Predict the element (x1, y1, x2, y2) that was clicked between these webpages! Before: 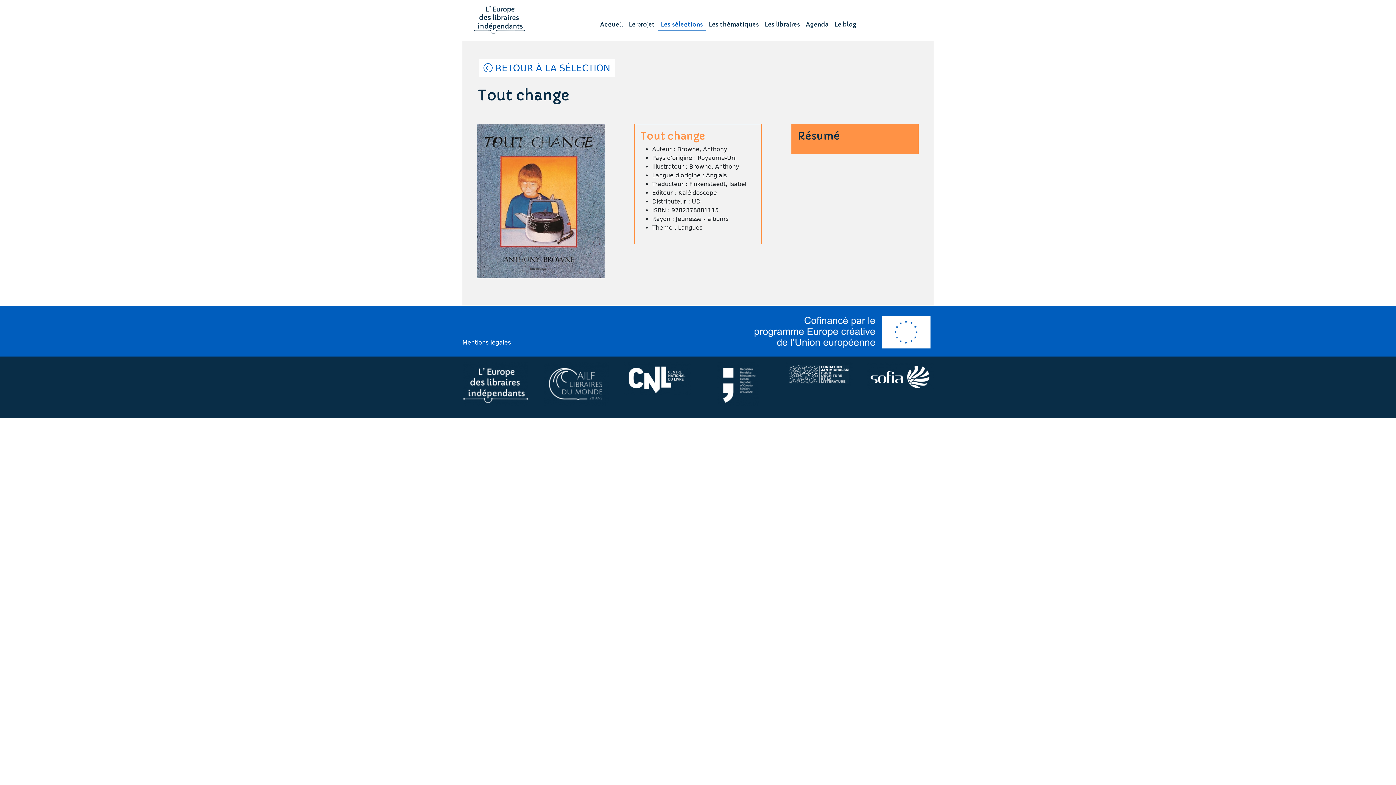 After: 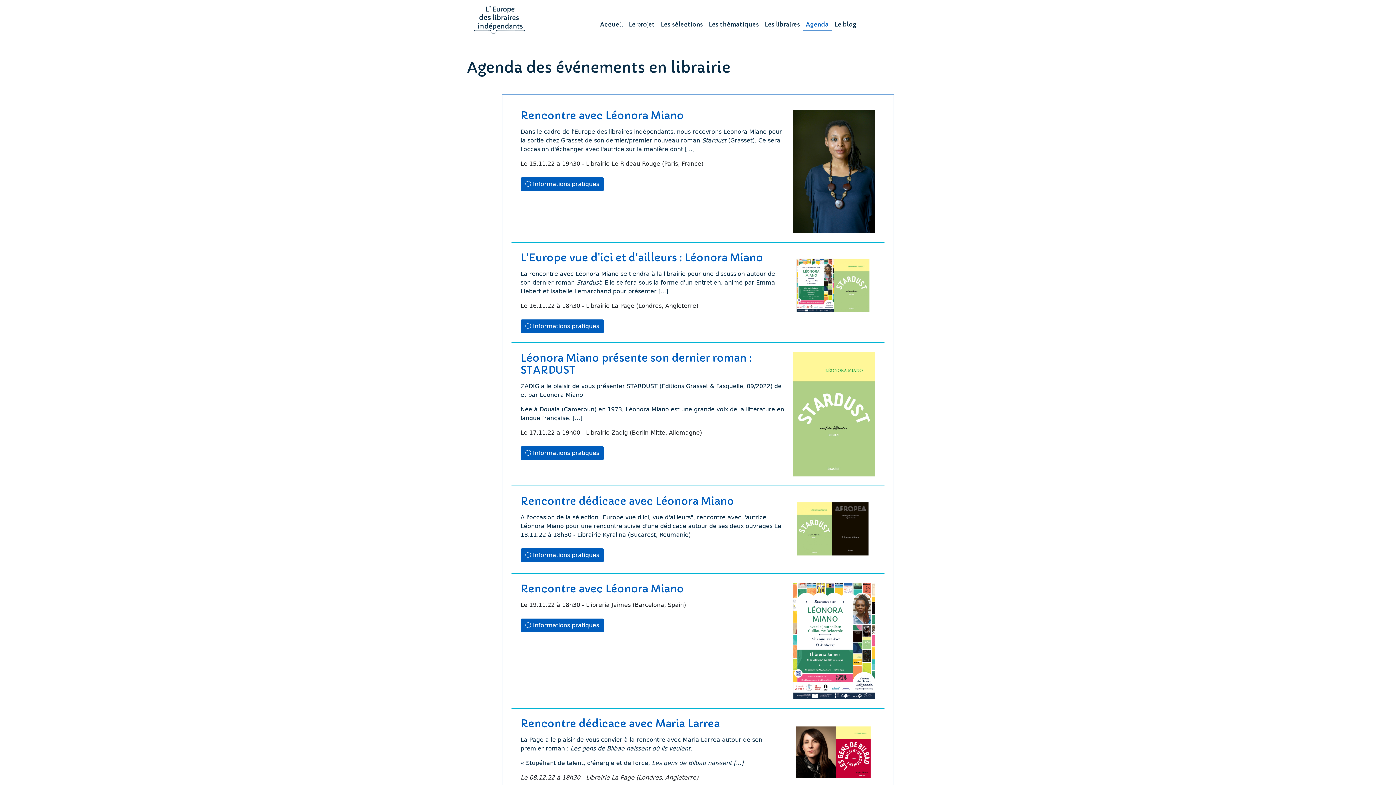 Action: label: Agenda bbox: (803, 17, 831, 29)